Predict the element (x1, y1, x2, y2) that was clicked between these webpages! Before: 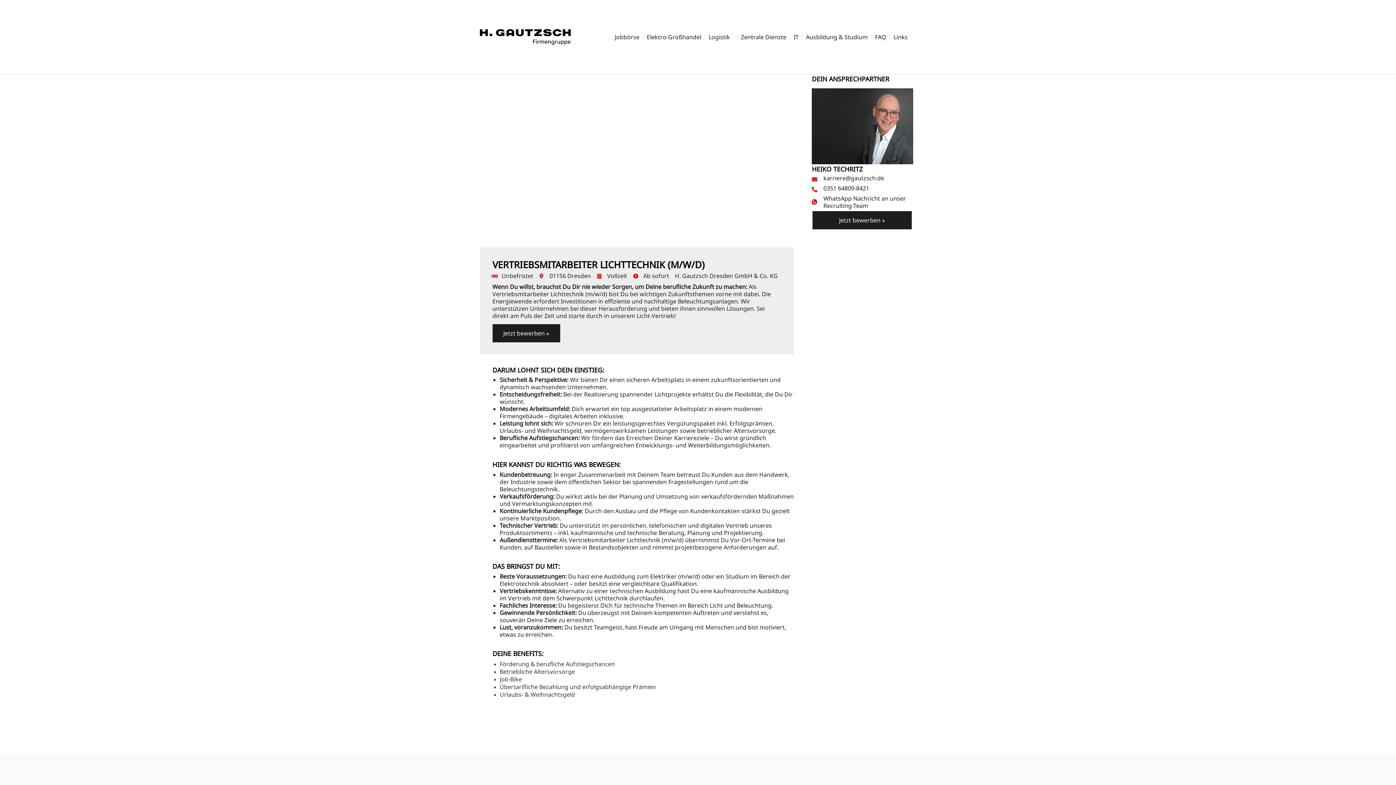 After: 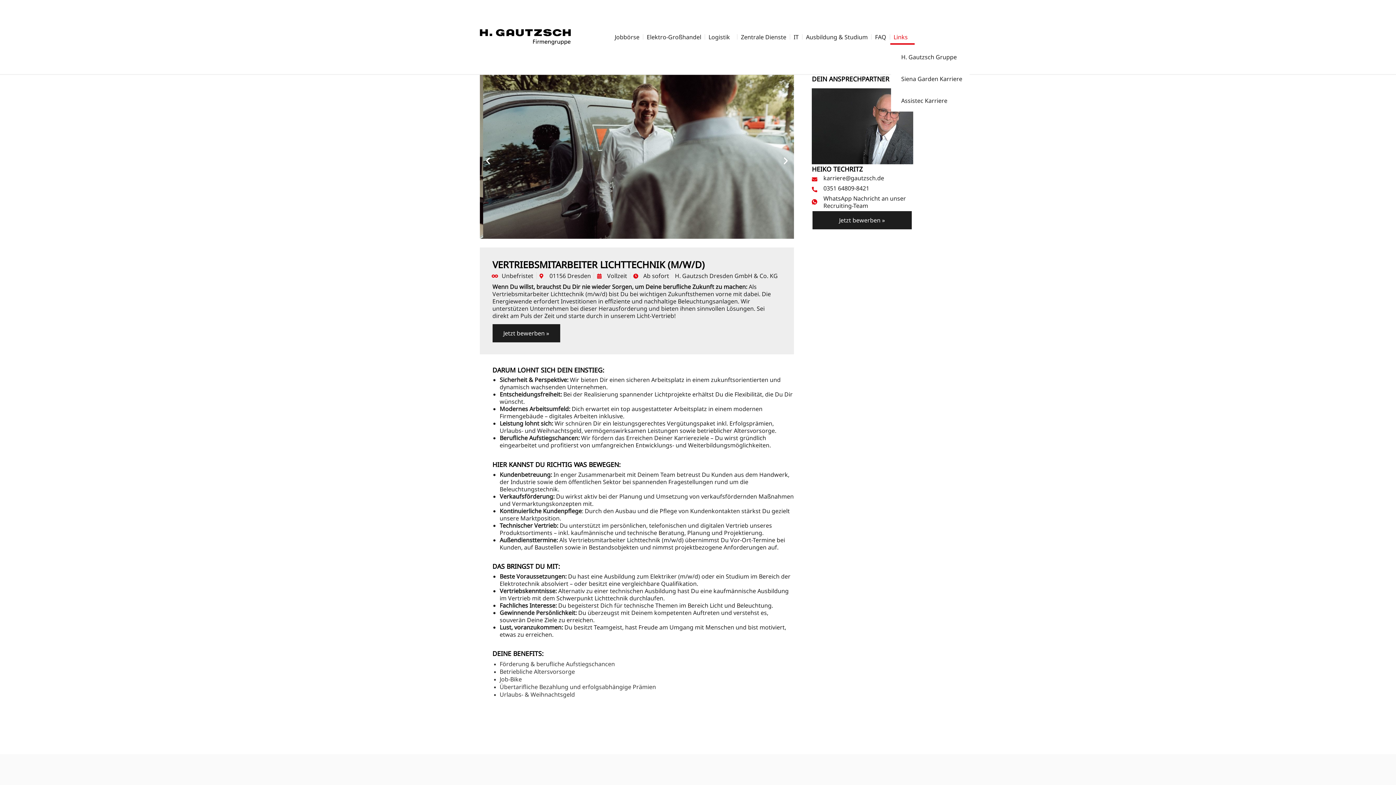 Action: bbox: (890, 27, 914, 46) label: Links